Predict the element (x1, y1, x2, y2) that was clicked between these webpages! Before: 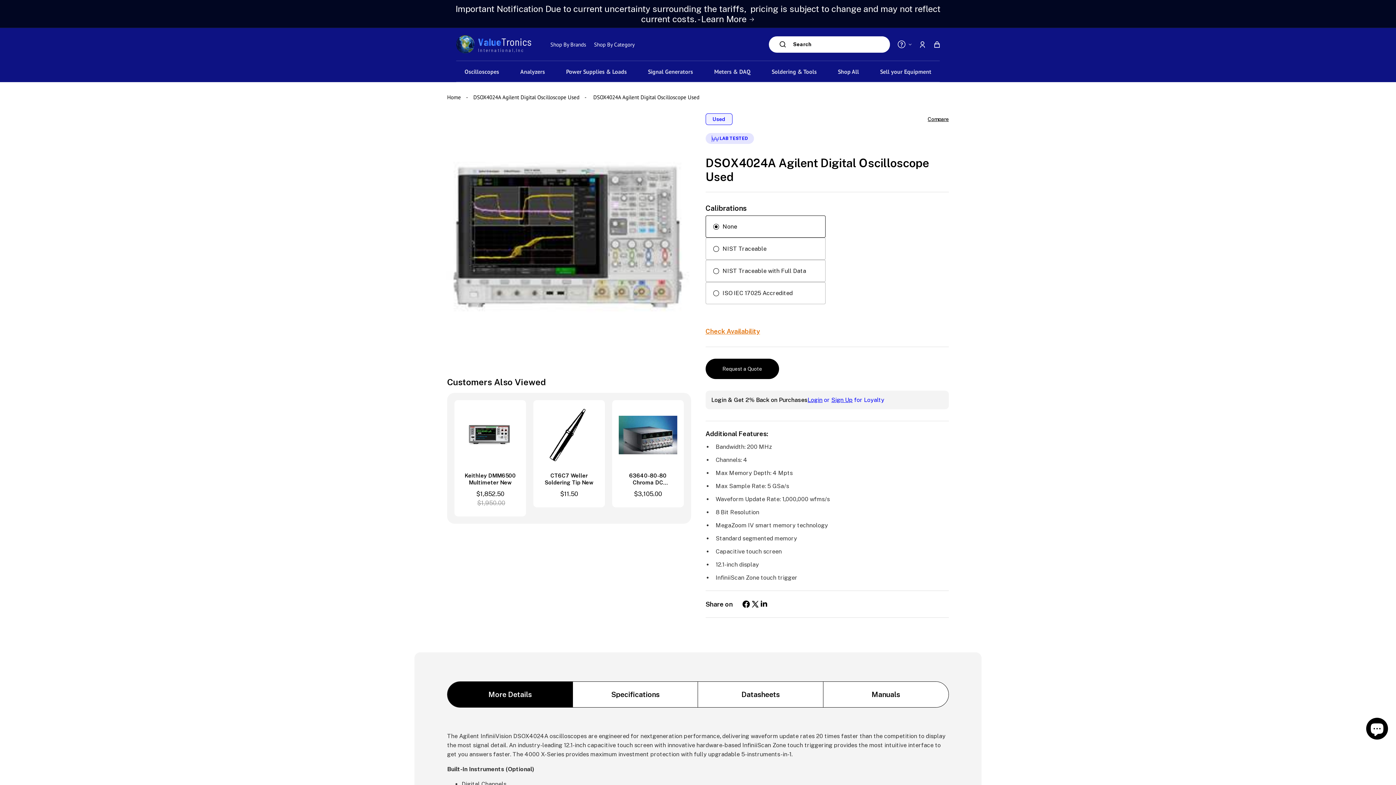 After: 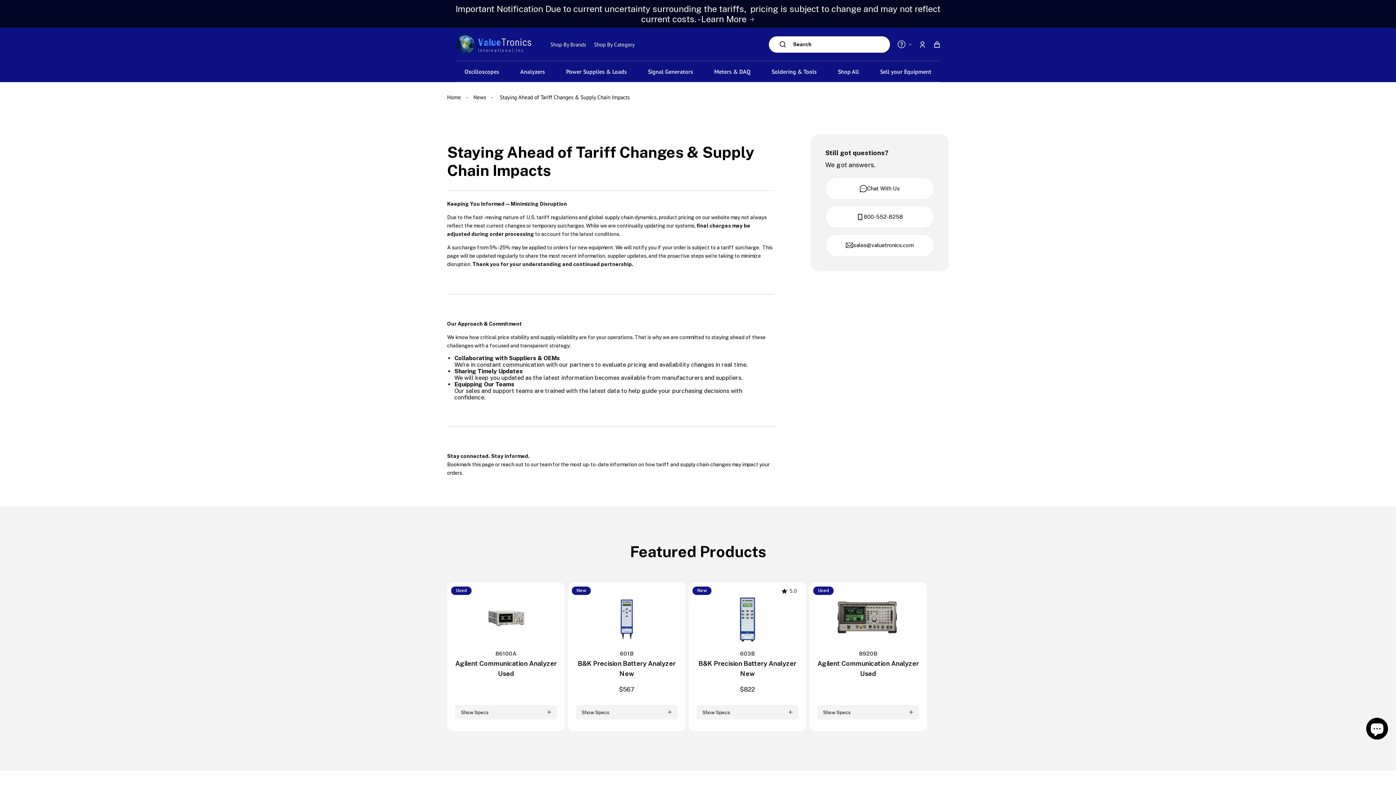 Action: label: Important Notification Due to current uncertainty surrounding the tariffs,  pricing is subject to change and may not reflect current costs. - Learn More bbox: (451, 0, 944, 27)